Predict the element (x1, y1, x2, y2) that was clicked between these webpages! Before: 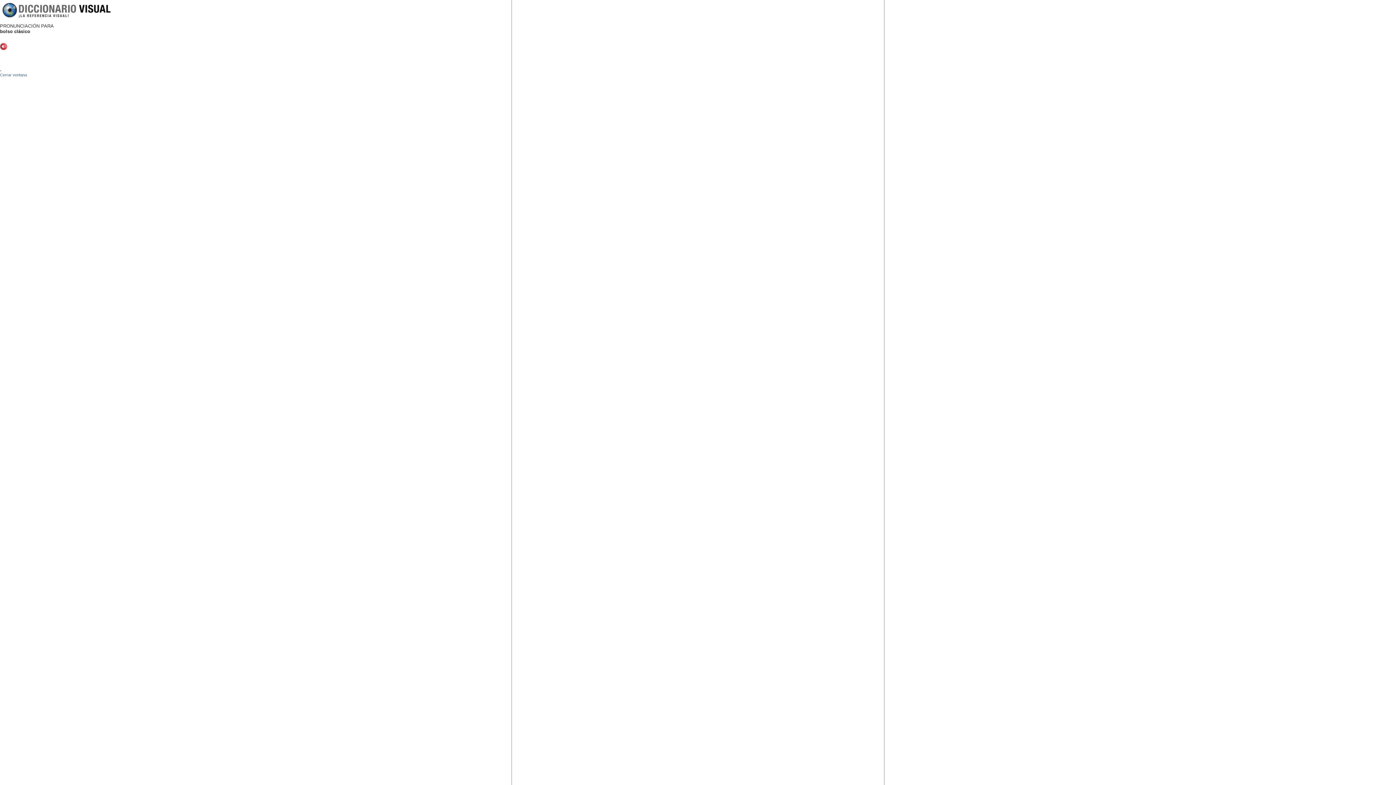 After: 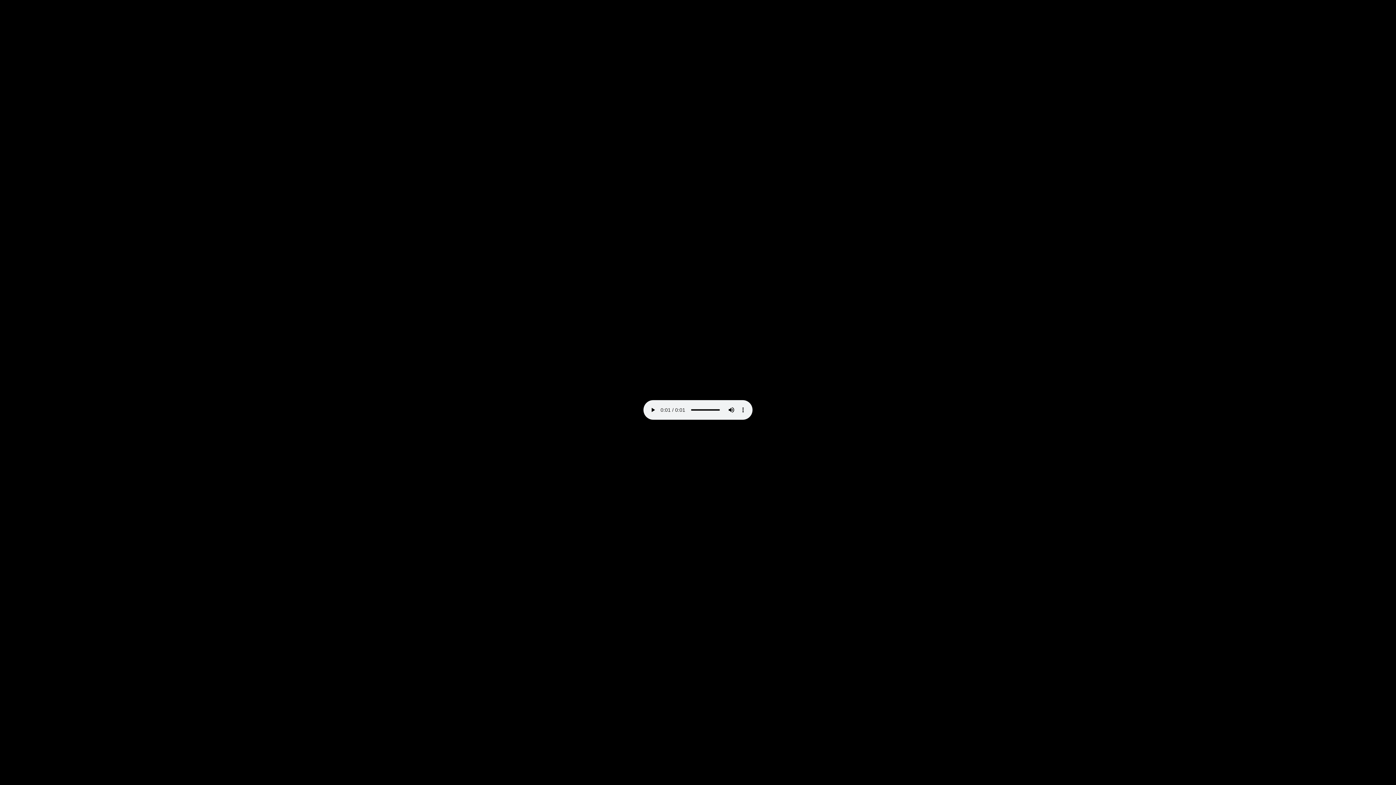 Action: bbox: (0, 45, 7, 51)